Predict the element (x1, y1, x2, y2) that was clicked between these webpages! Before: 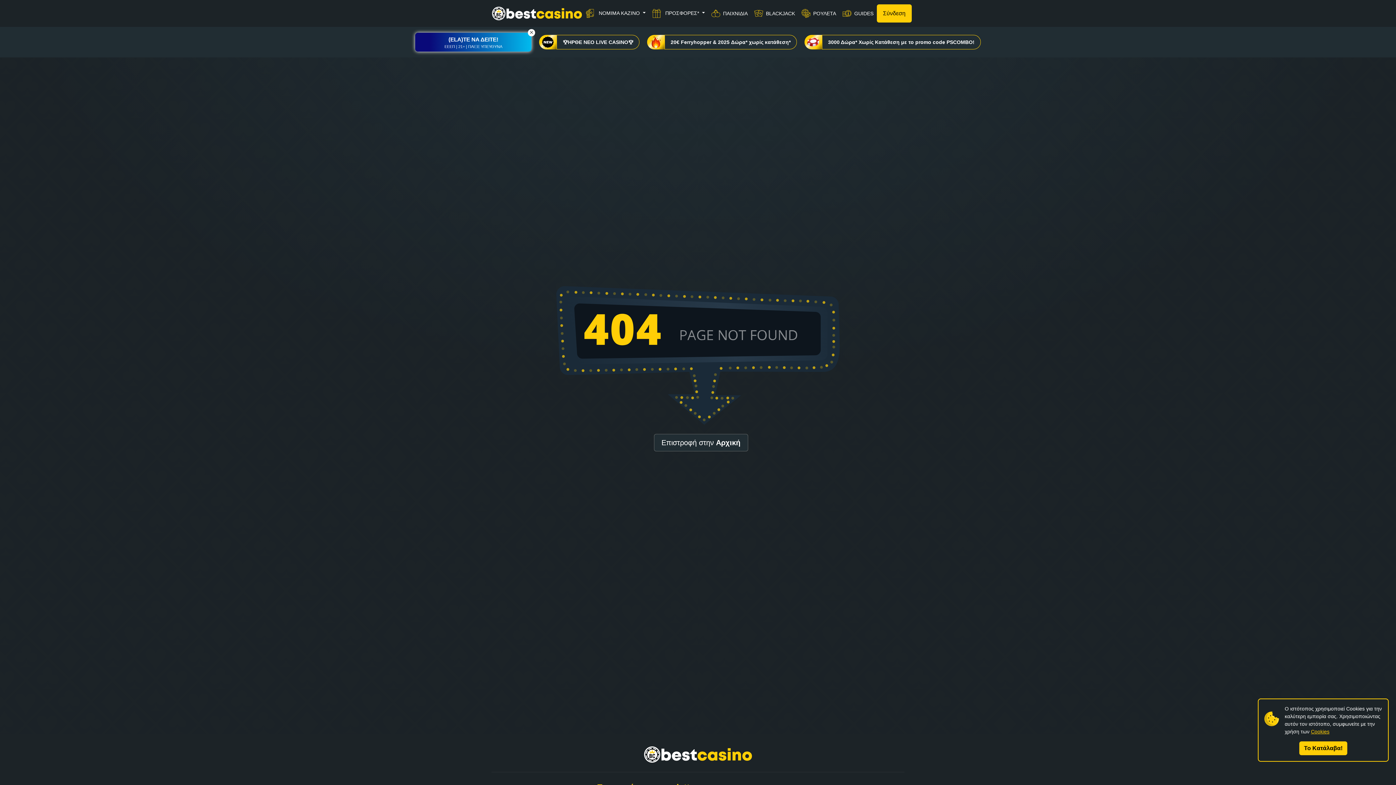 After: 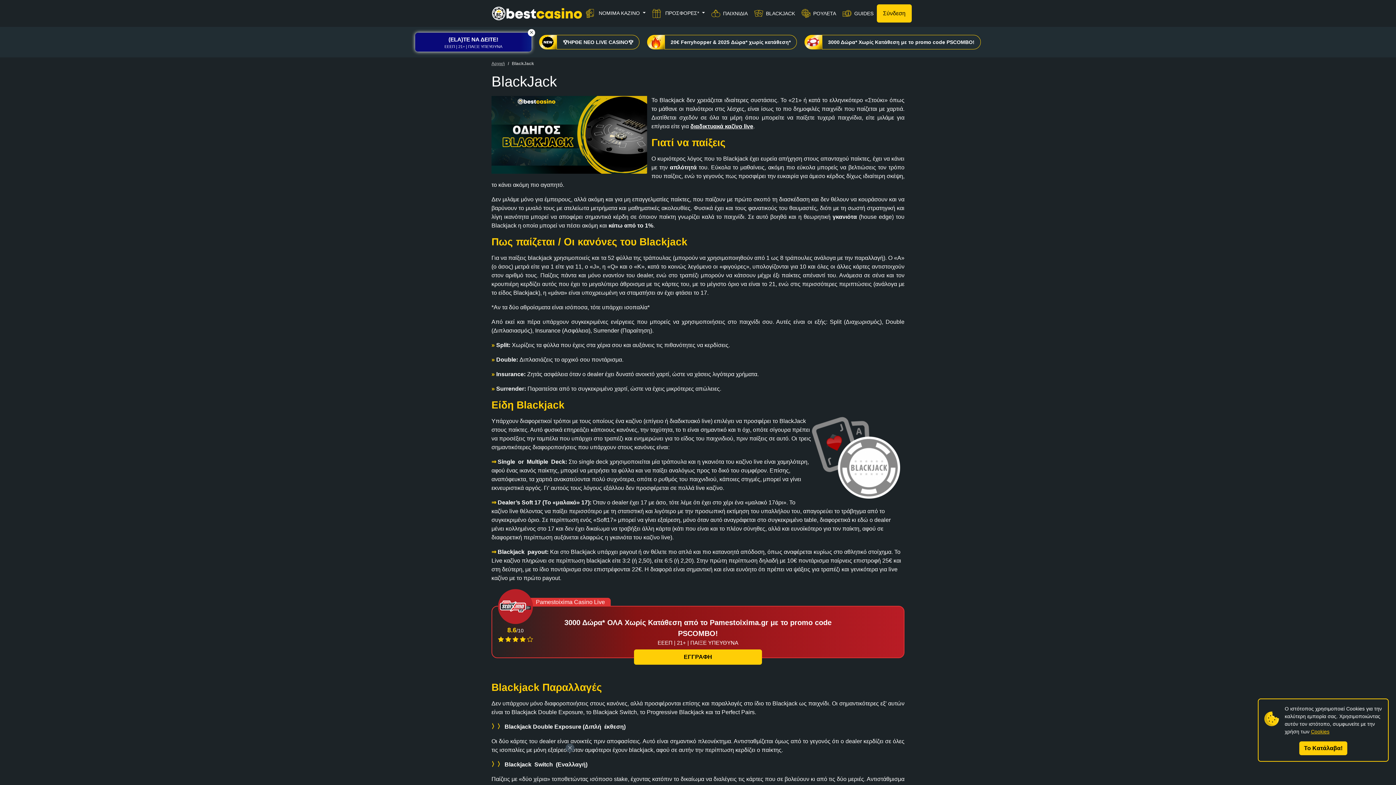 Action: label: BLACKJACK bbox: (751, 5, 798, 21)